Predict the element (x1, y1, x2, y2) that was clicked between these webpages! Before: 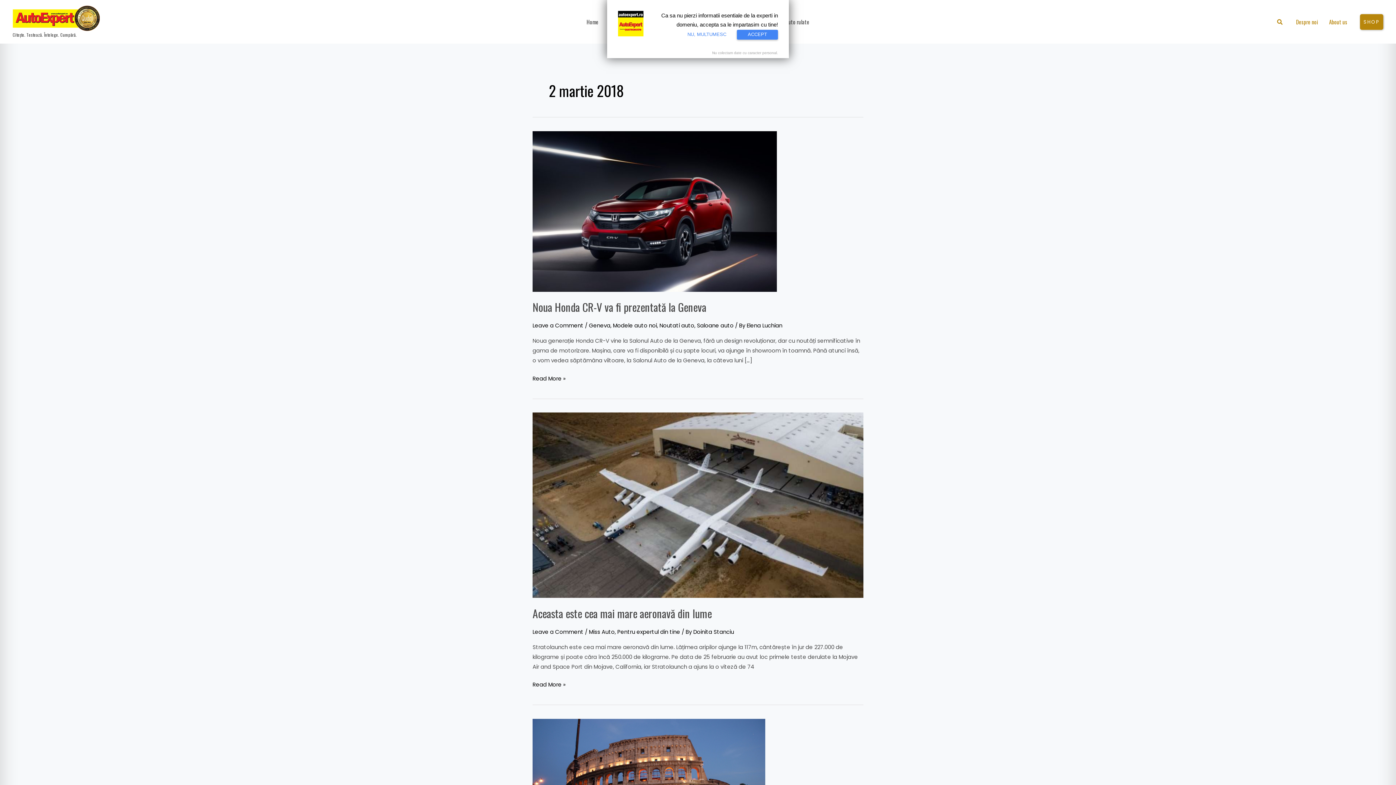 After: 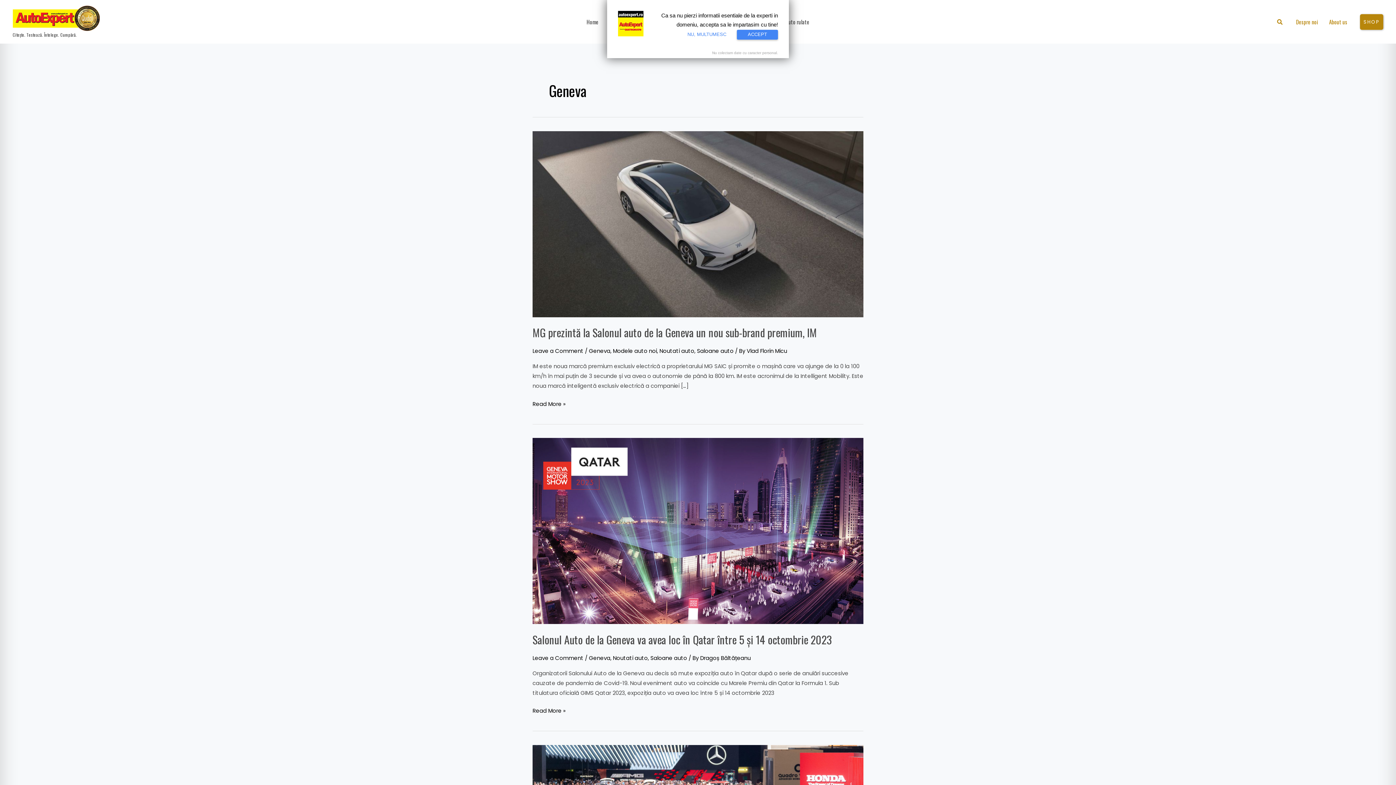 Action: label: Geneva bbox: (589, 321, 610, 329)